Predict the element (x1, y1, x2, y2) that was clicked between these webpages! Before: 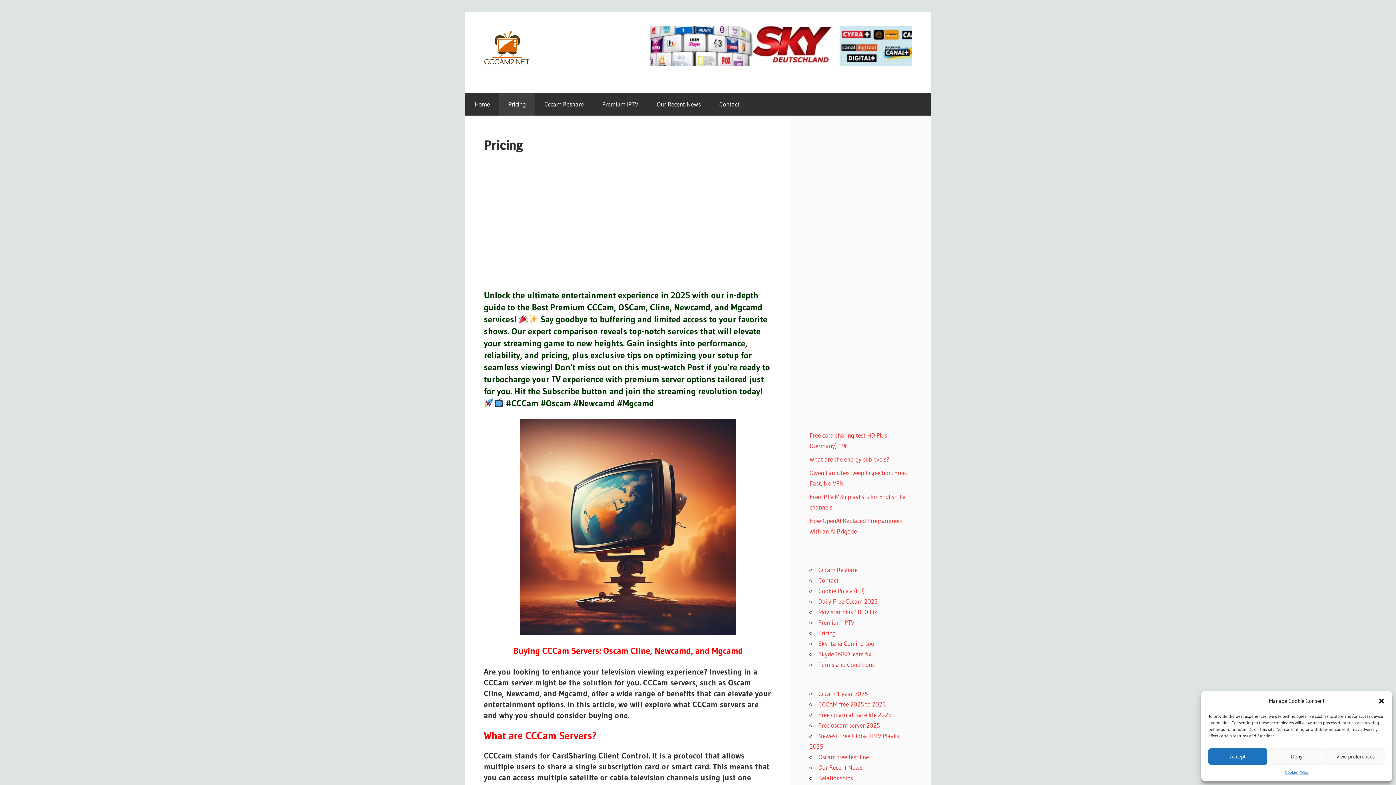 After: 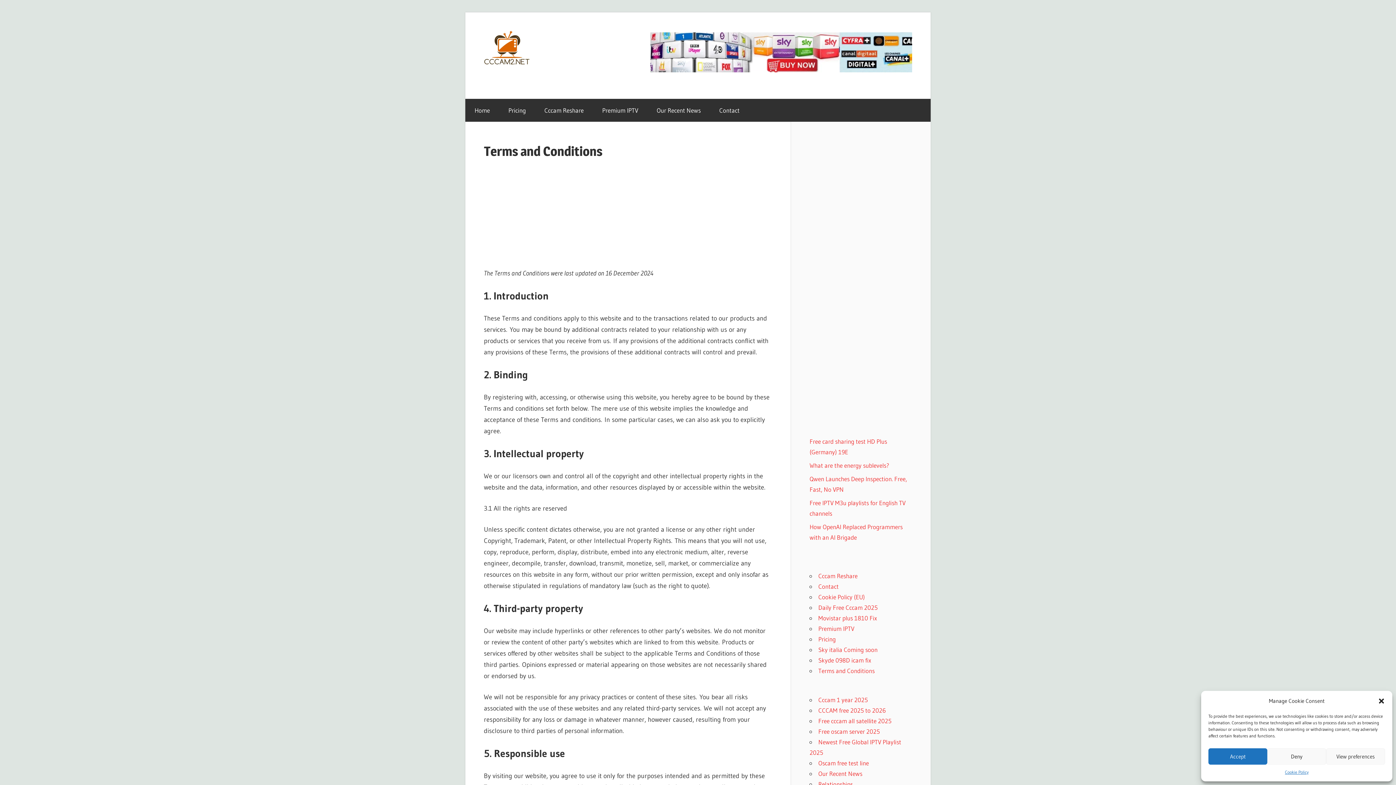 Action: bbox: (818, 660, 874, 668) label: Terms and Conditions